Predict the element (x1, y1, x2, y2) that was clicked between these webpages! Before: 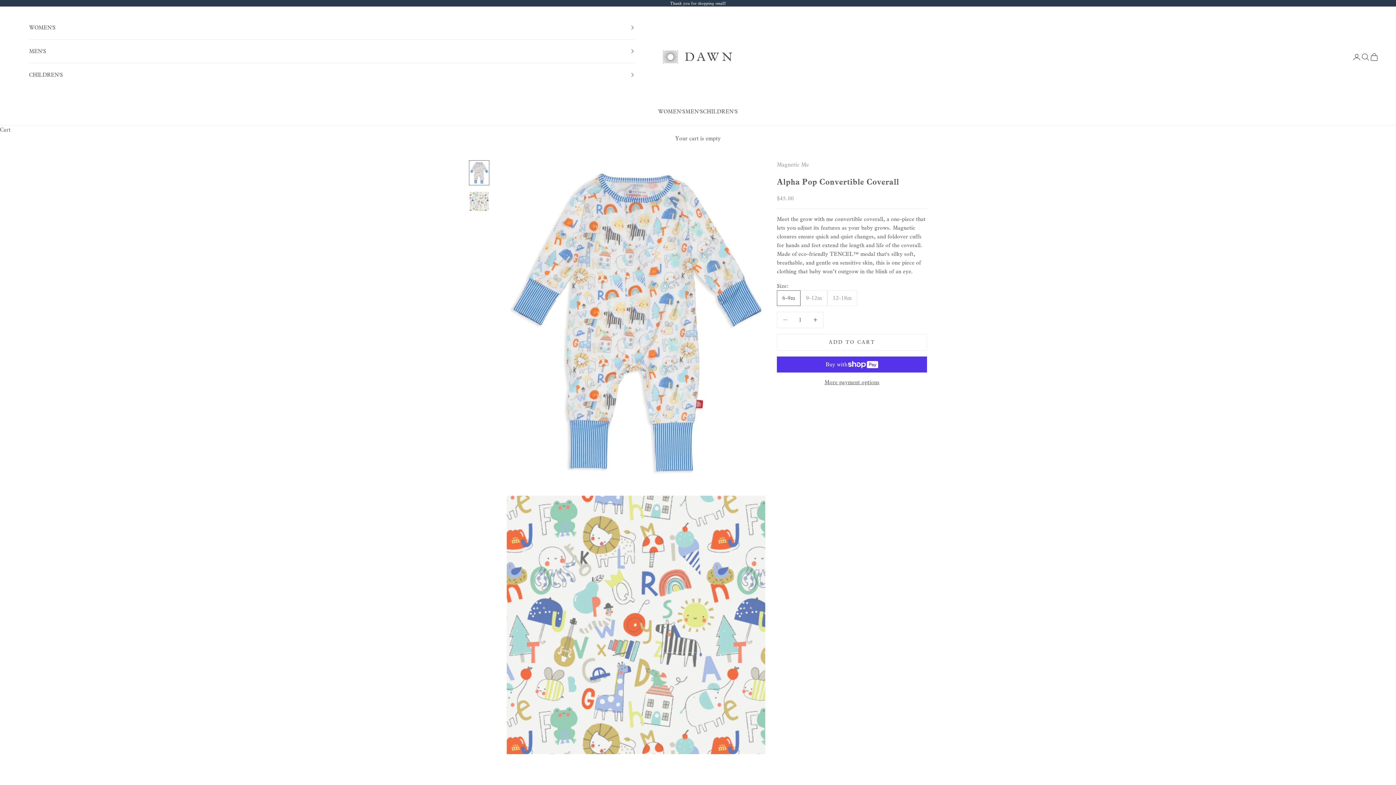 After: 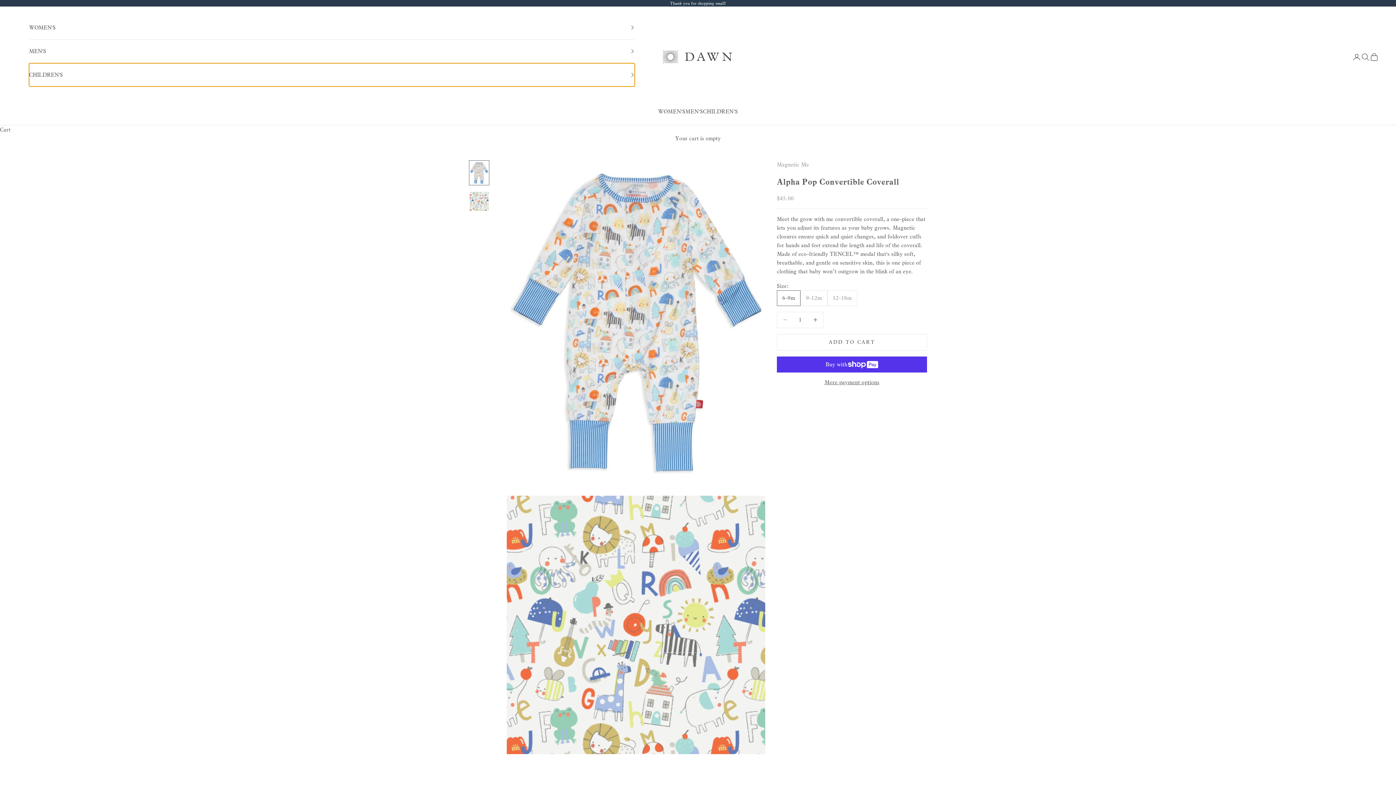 Action: label: CHILDREN'S bbox: (29, 63, 634, 86)